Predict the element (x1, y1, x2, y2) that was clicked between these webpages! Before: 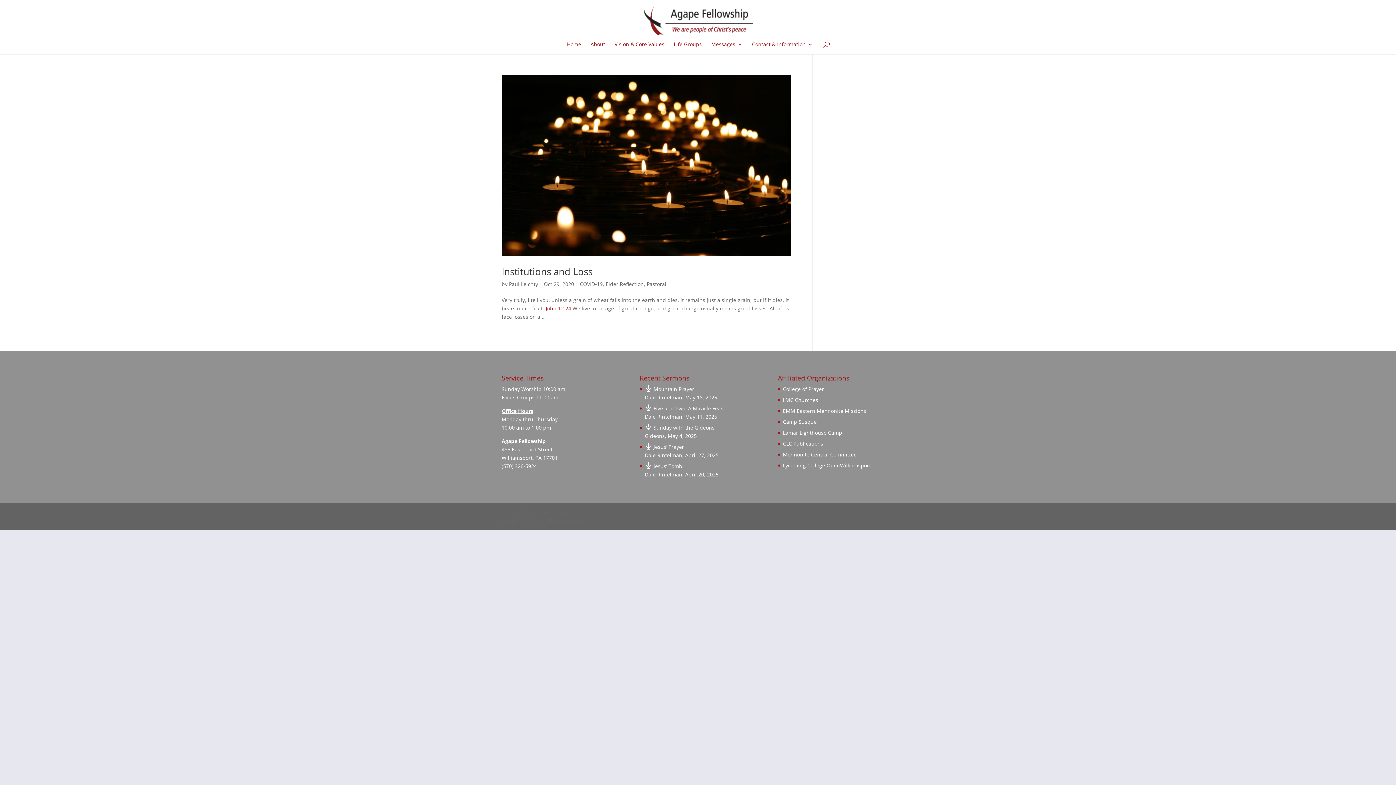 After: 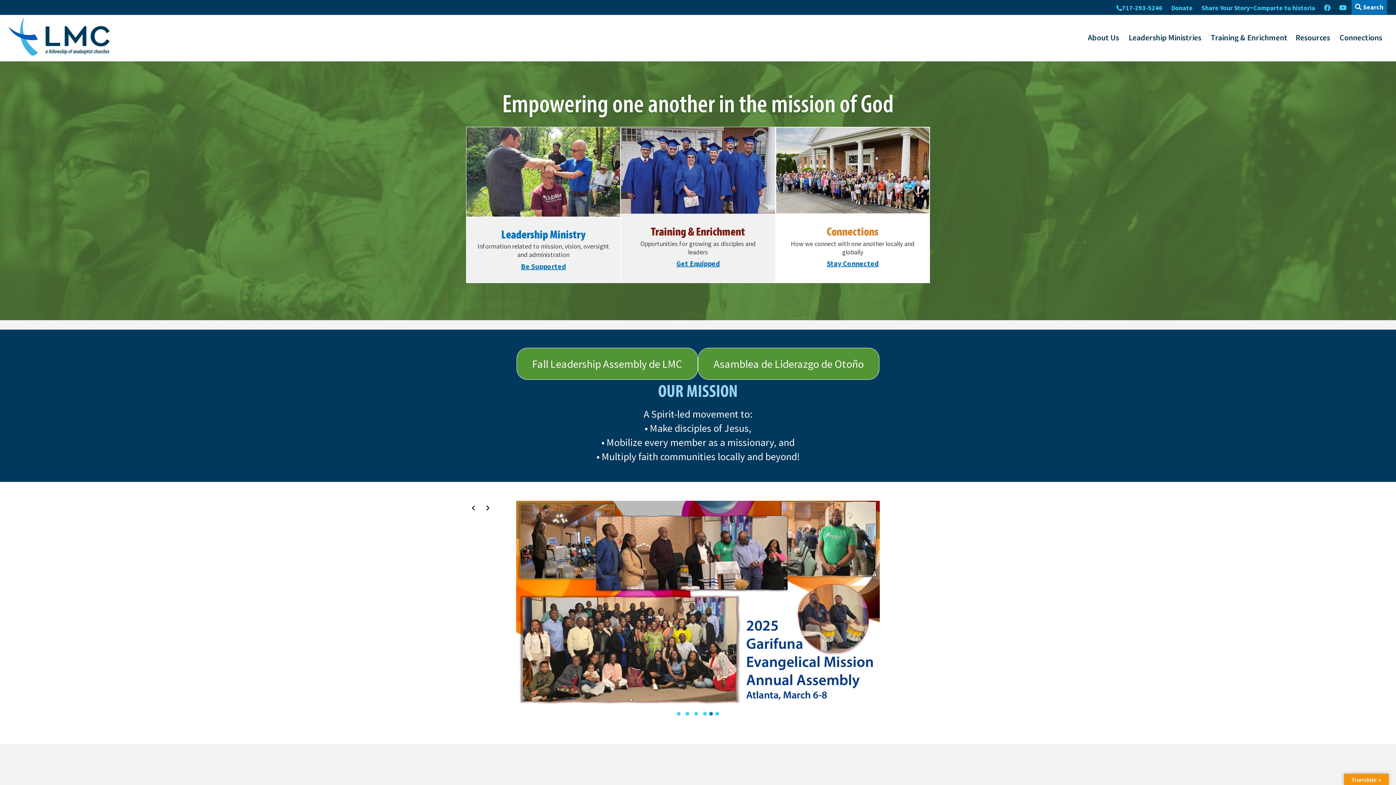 Action: label: es bbox: (812, 396, 818, 403)